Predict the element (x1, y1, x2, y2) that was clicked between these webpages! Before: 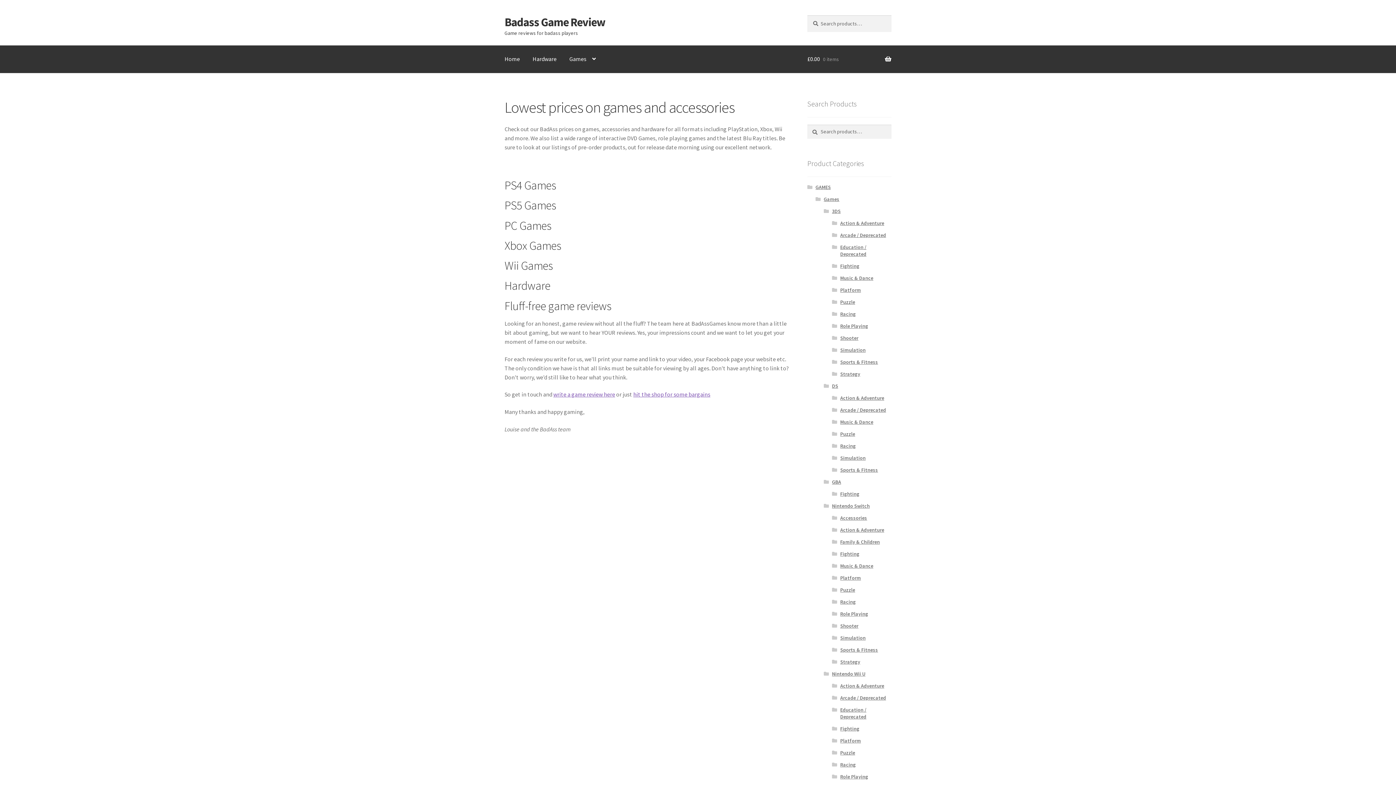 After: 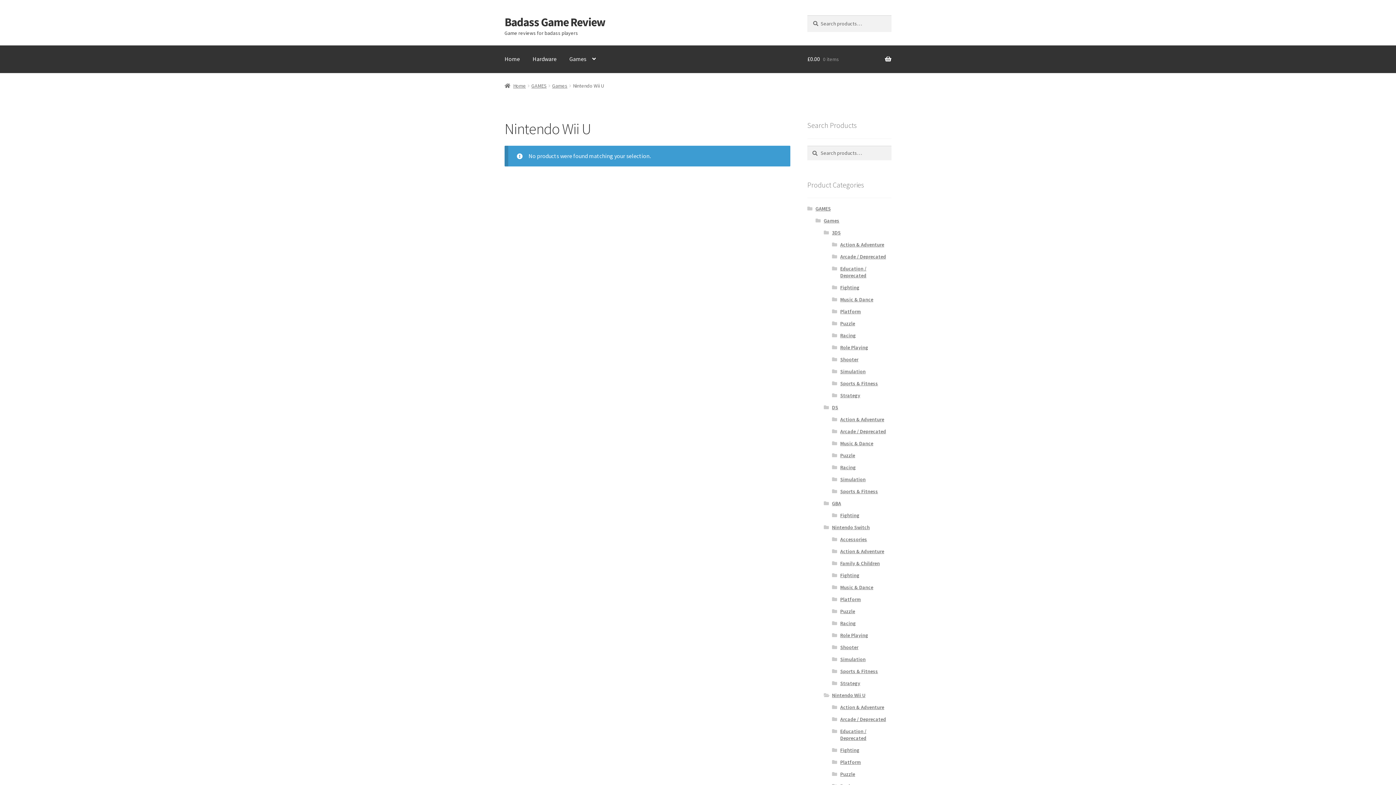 Action: label: Nintendo Wii U bbox: (832, 671, 865, 677)